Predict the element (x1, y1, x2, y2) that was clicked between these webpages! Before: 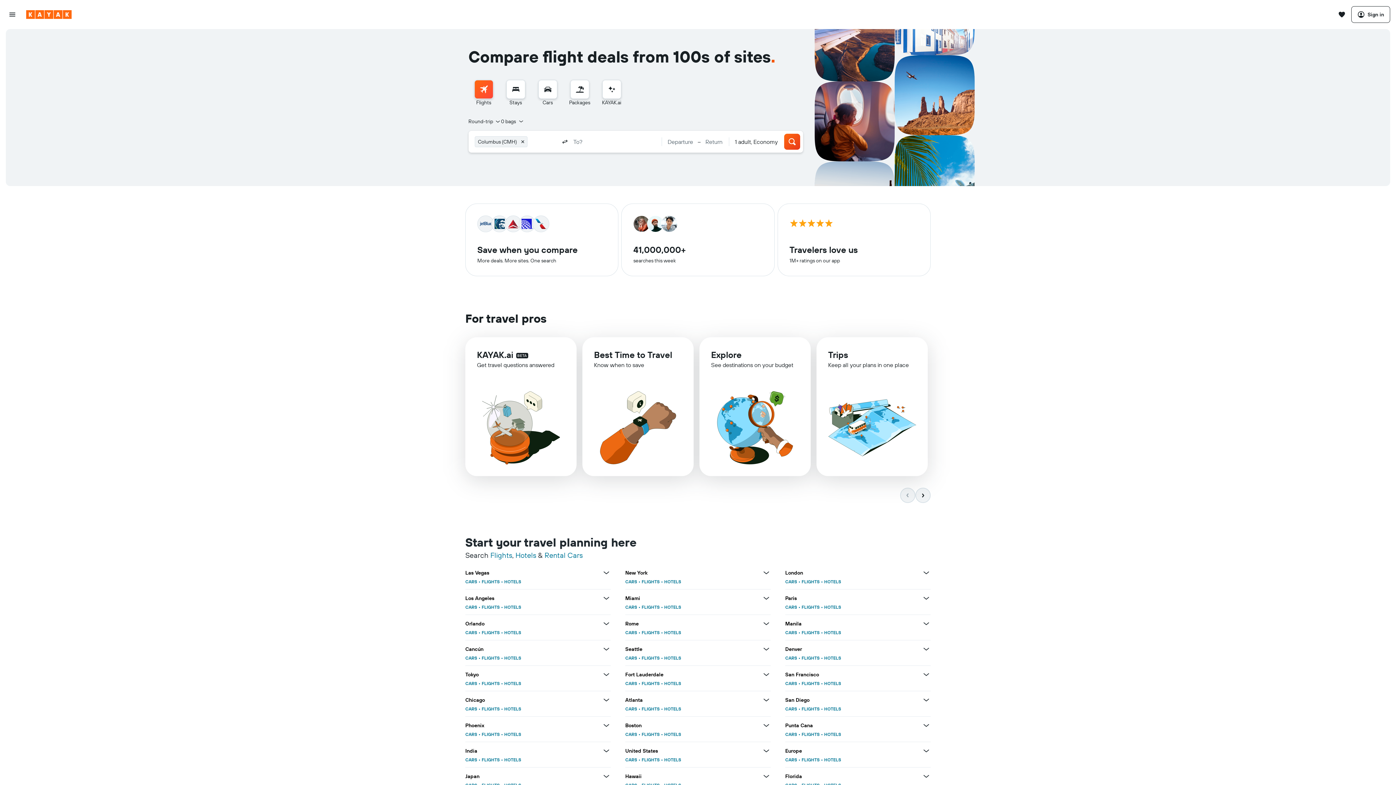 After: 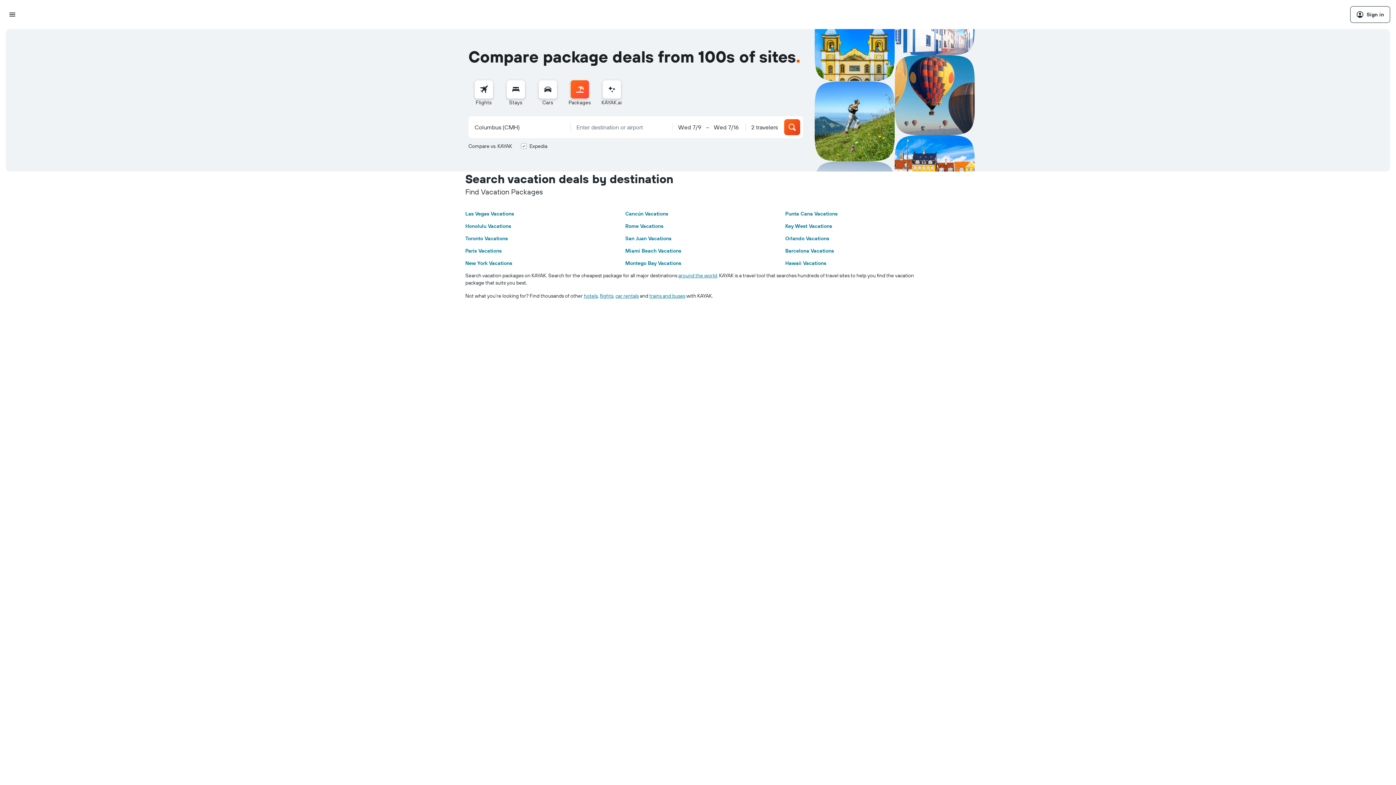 Action: bbox: (570, 80, 589, 98) label: Search for packages